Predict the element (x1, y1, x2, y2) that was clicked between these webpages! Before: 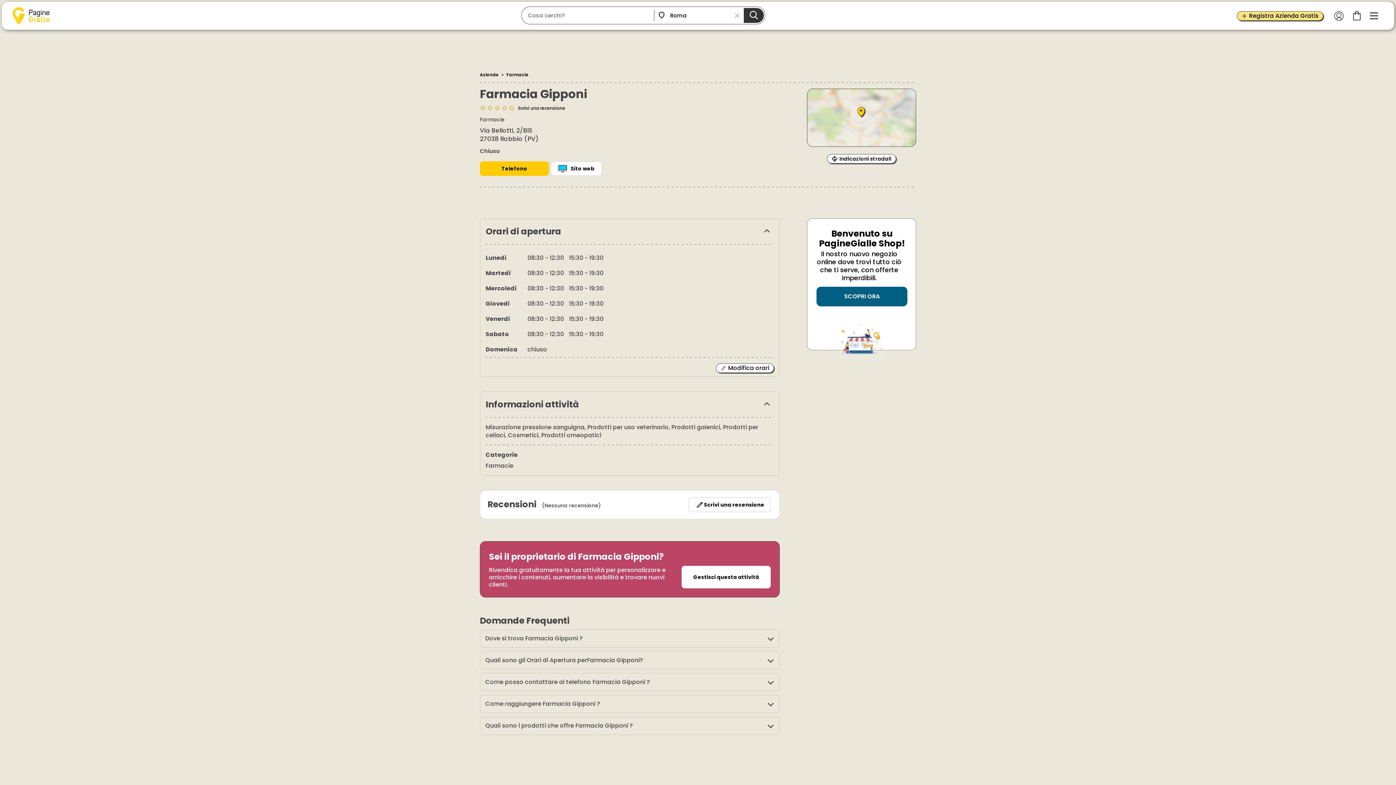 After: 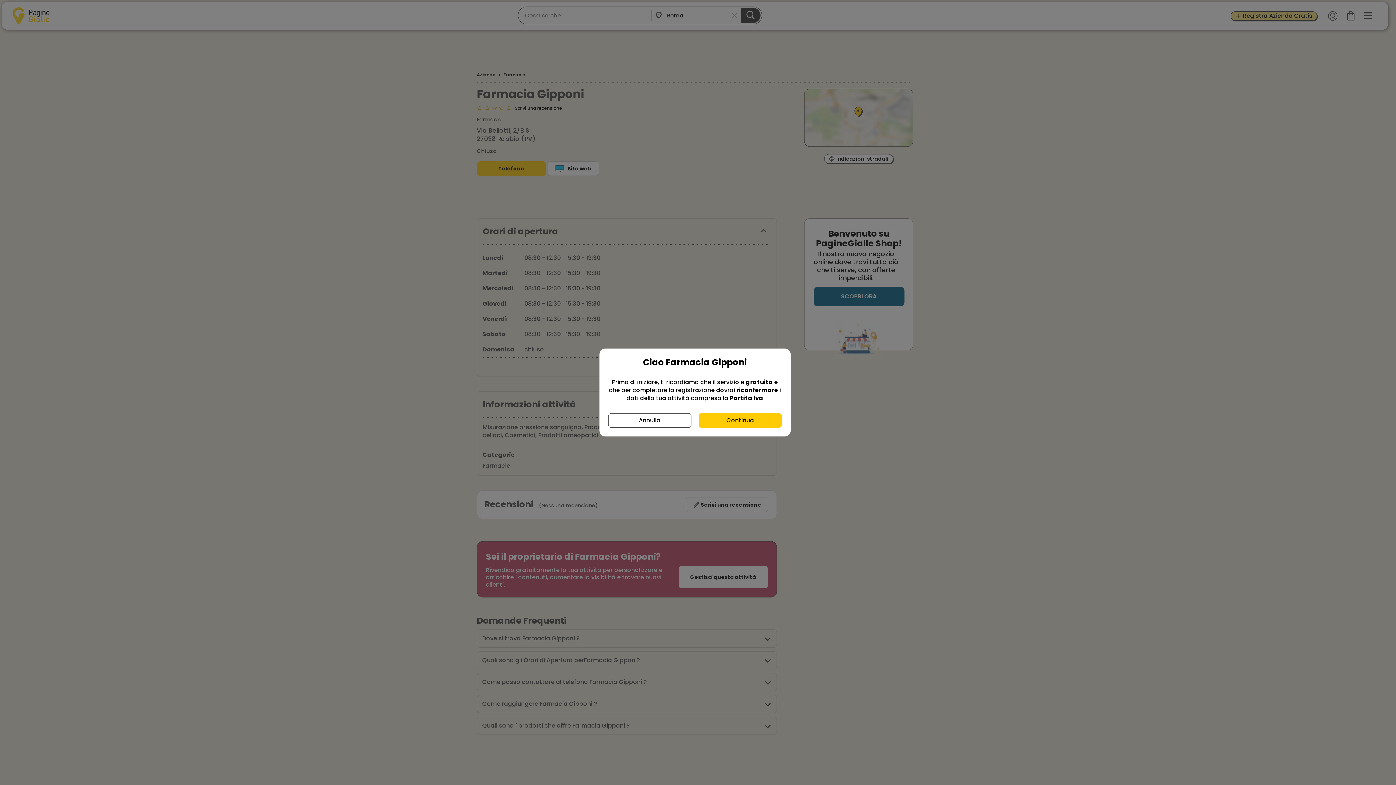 Action: label: Gestisci questa attività bbox: (681, 566, 770, 588)